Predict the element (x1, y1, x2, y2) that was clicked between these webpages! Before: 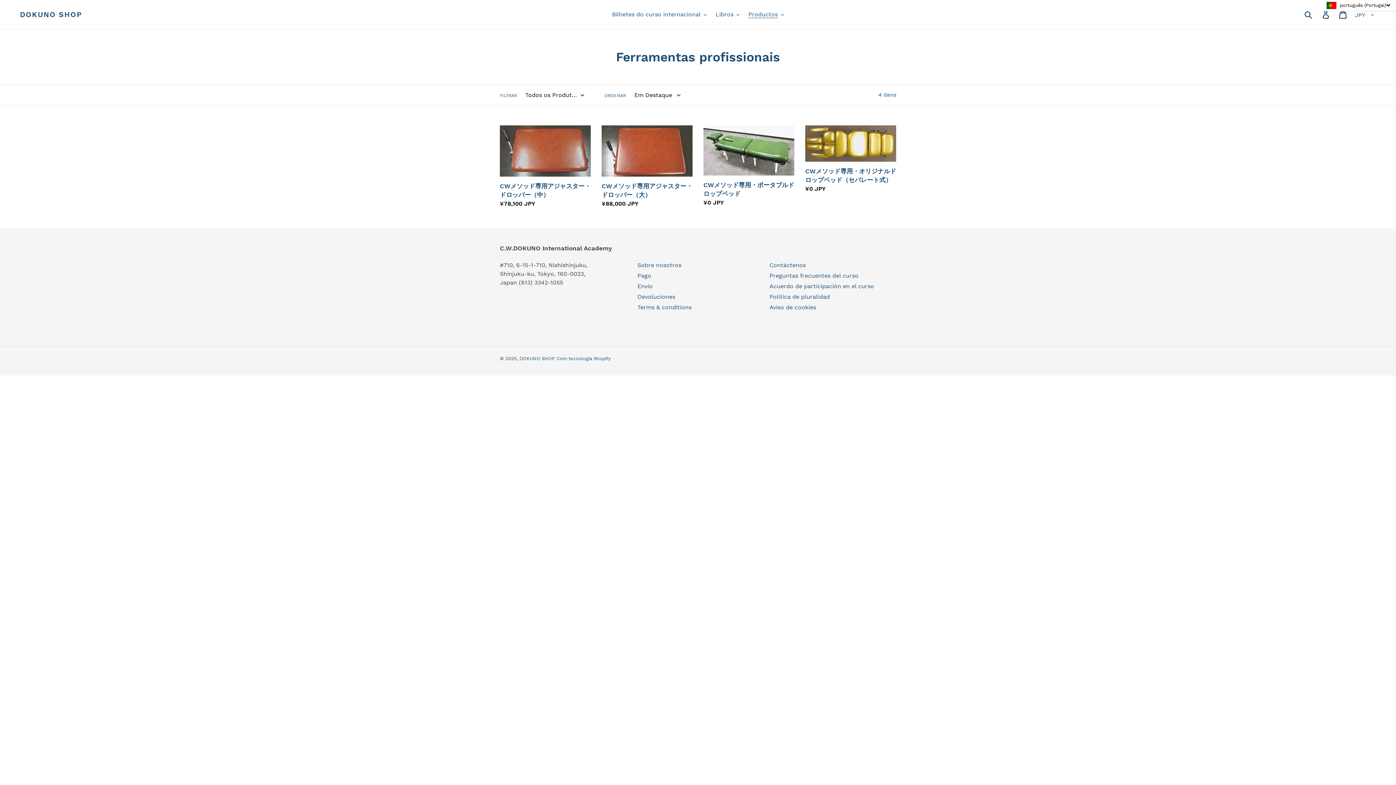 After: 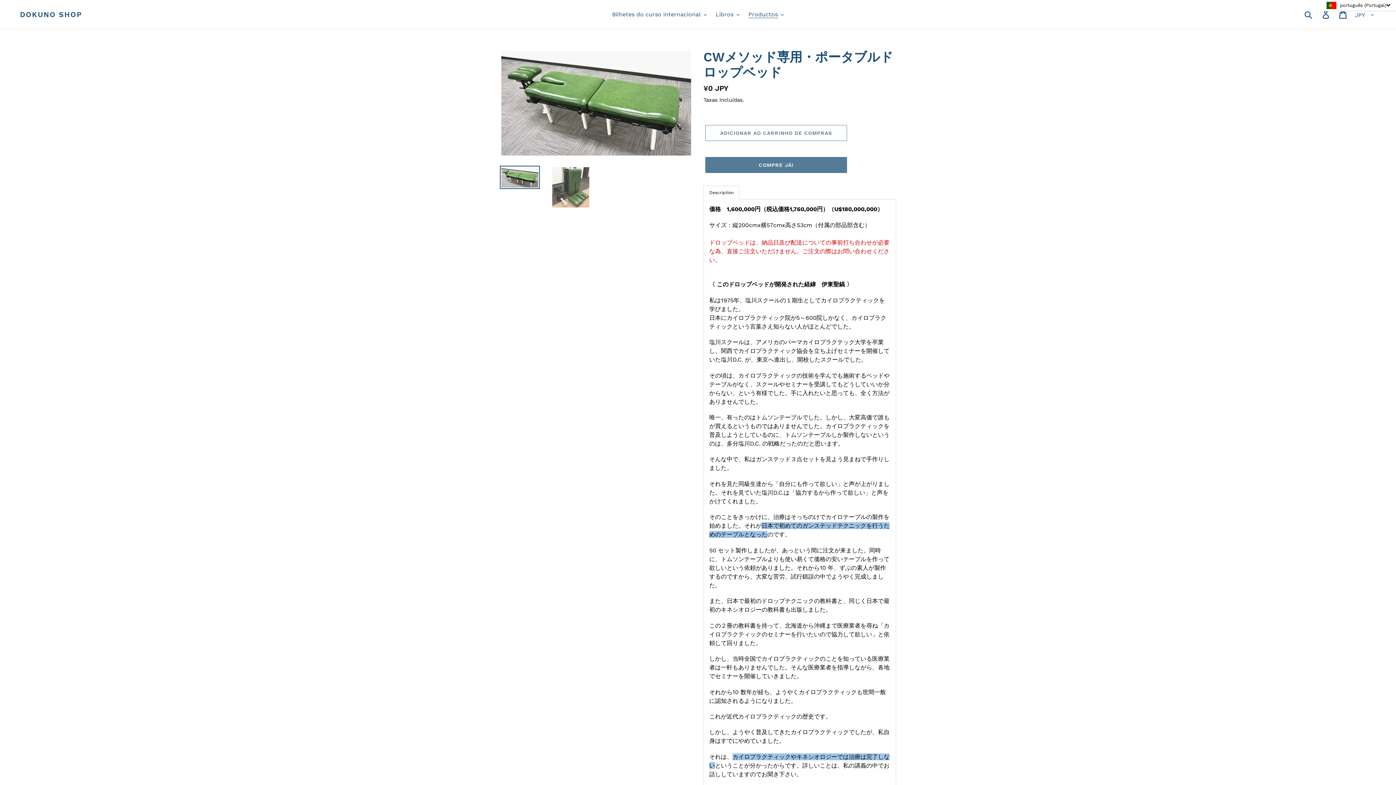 Action: label: CWメソッド専用・ポータブルドロップベッド bbox: (703, 125, 794, 207)